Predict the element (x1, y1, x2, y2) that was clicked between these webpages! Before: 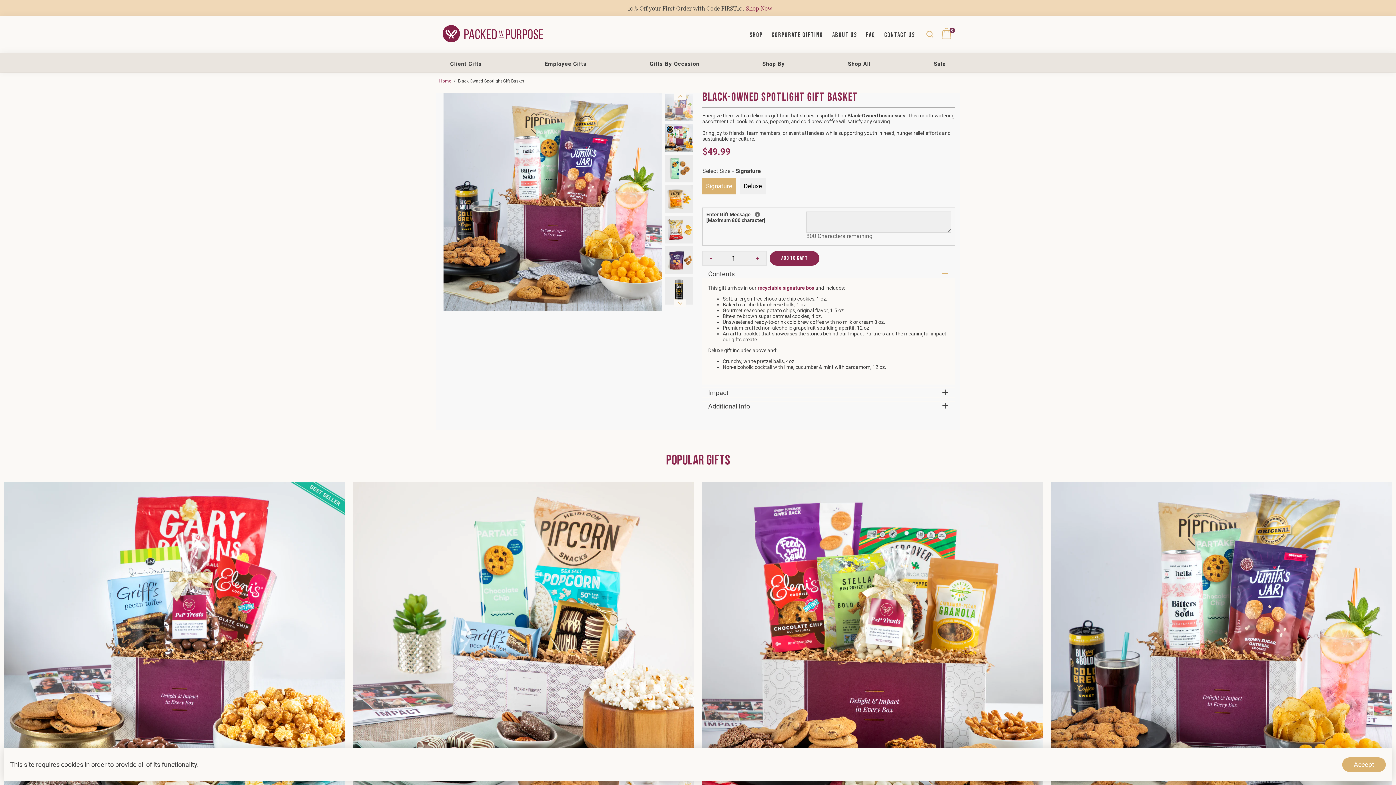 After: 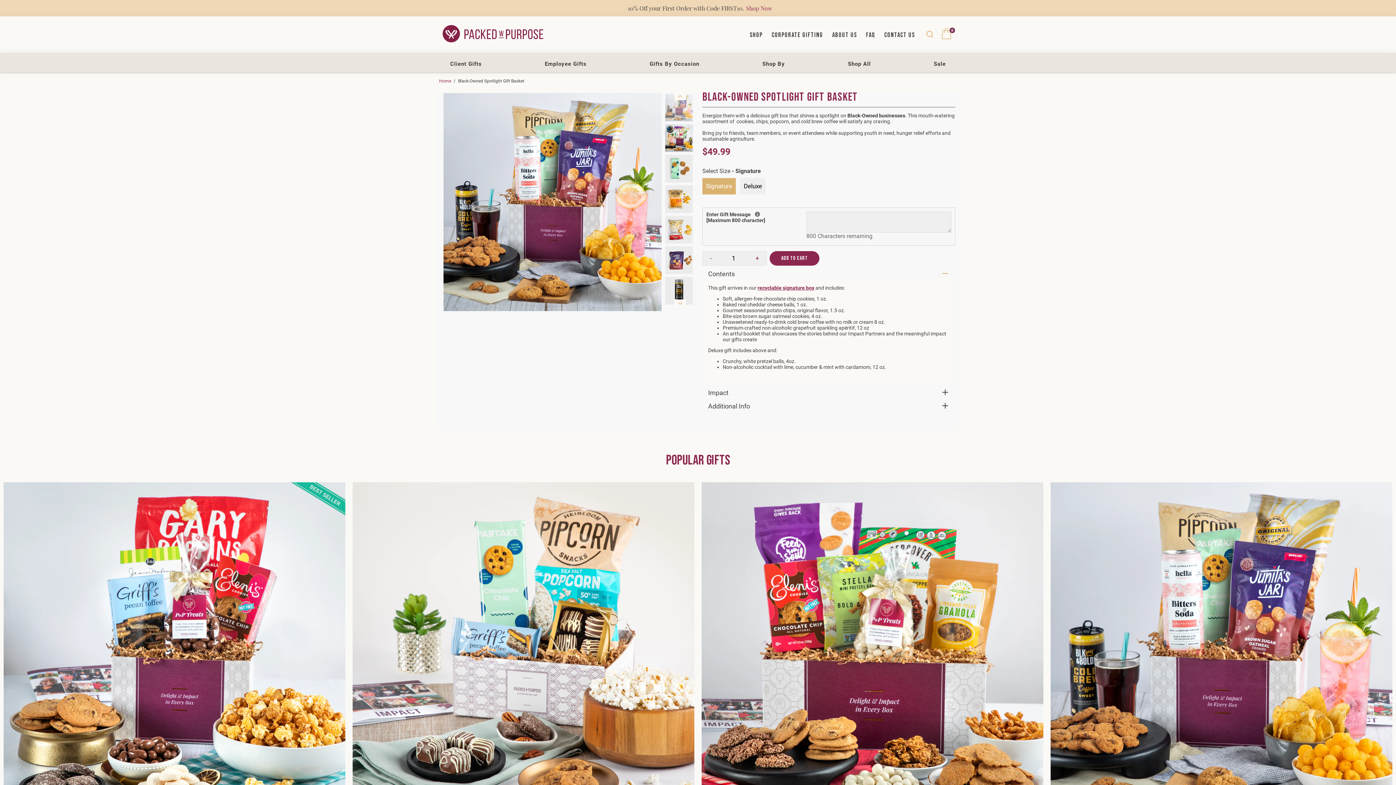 Action: label: Accept bbox: (1342, 757, 1386, 772)